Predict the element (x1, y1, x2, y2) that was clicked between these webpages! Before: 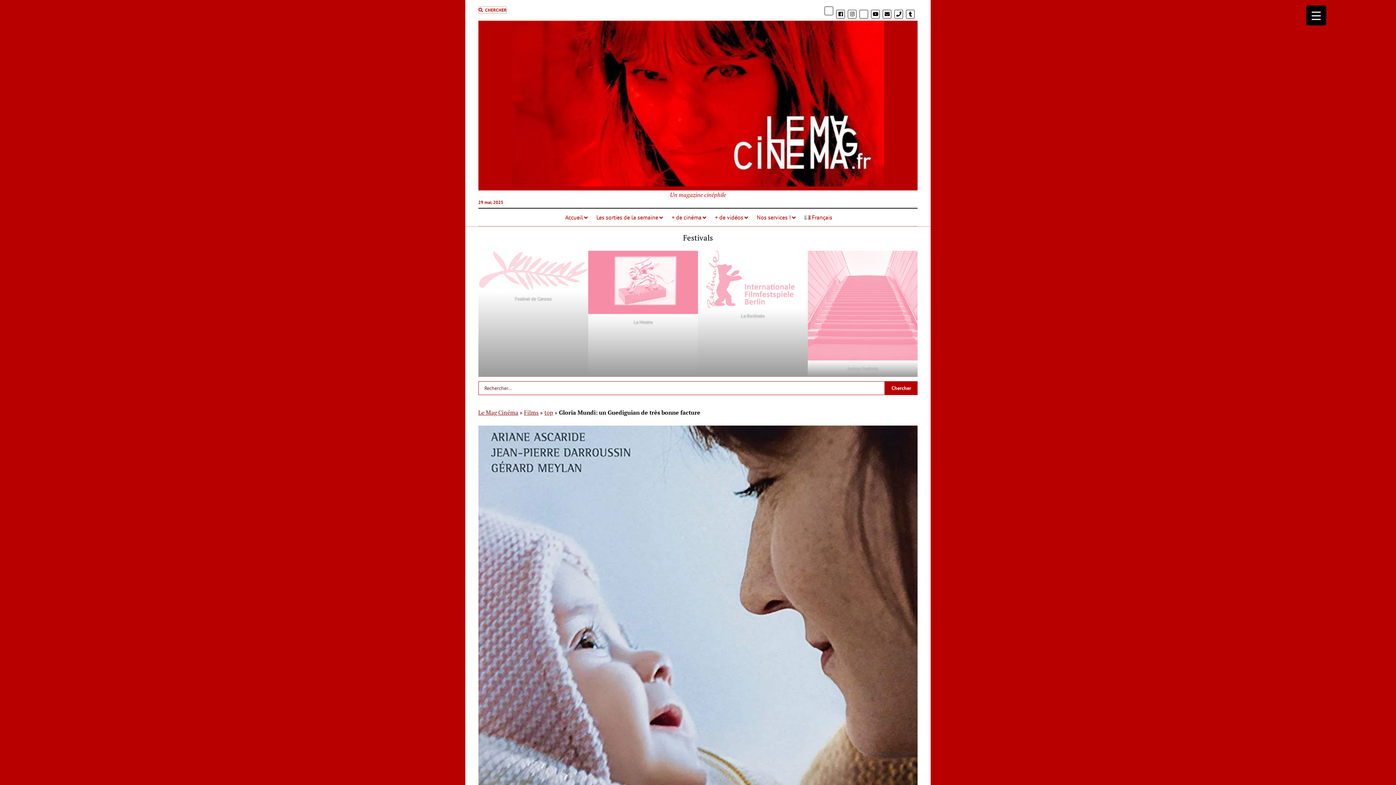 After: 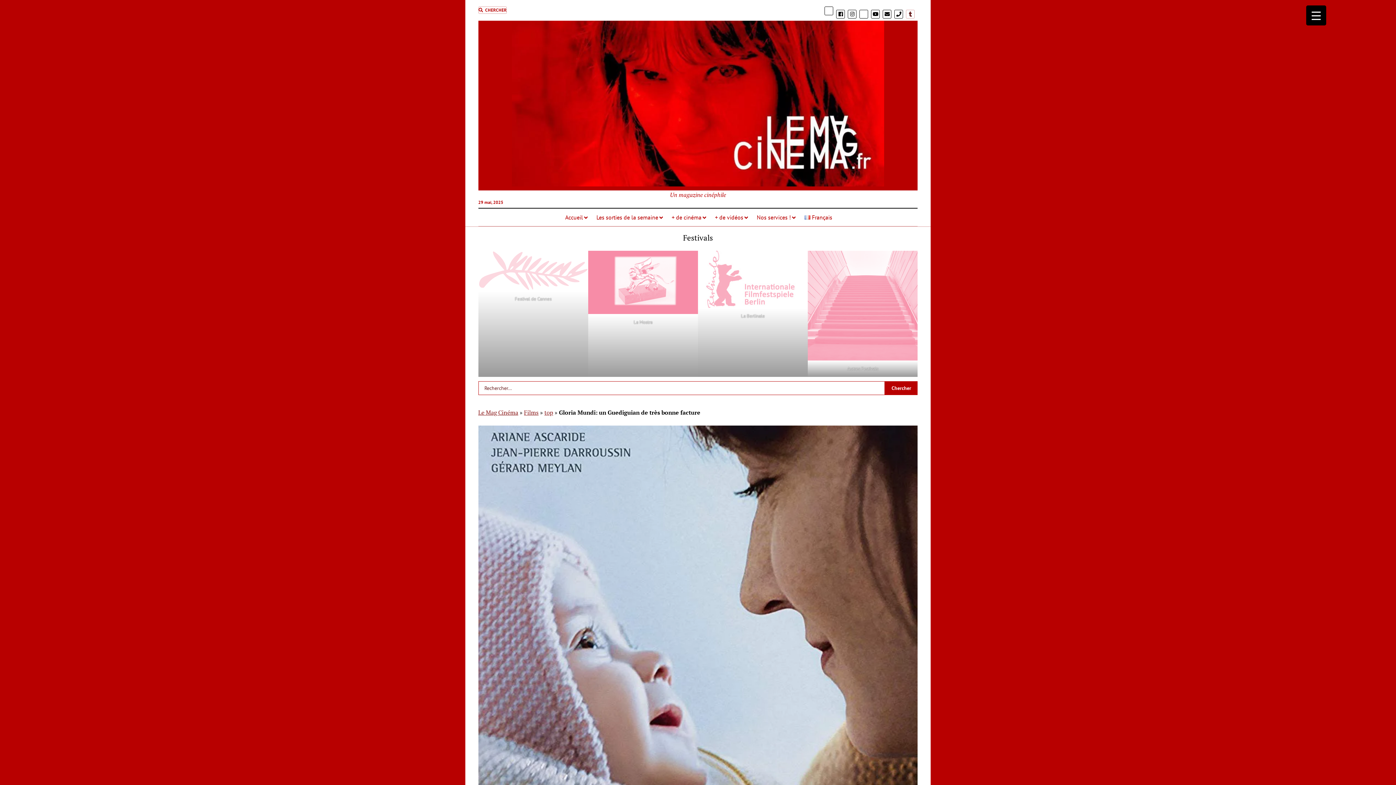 Action: bbox: (906, 9, 915, 18)